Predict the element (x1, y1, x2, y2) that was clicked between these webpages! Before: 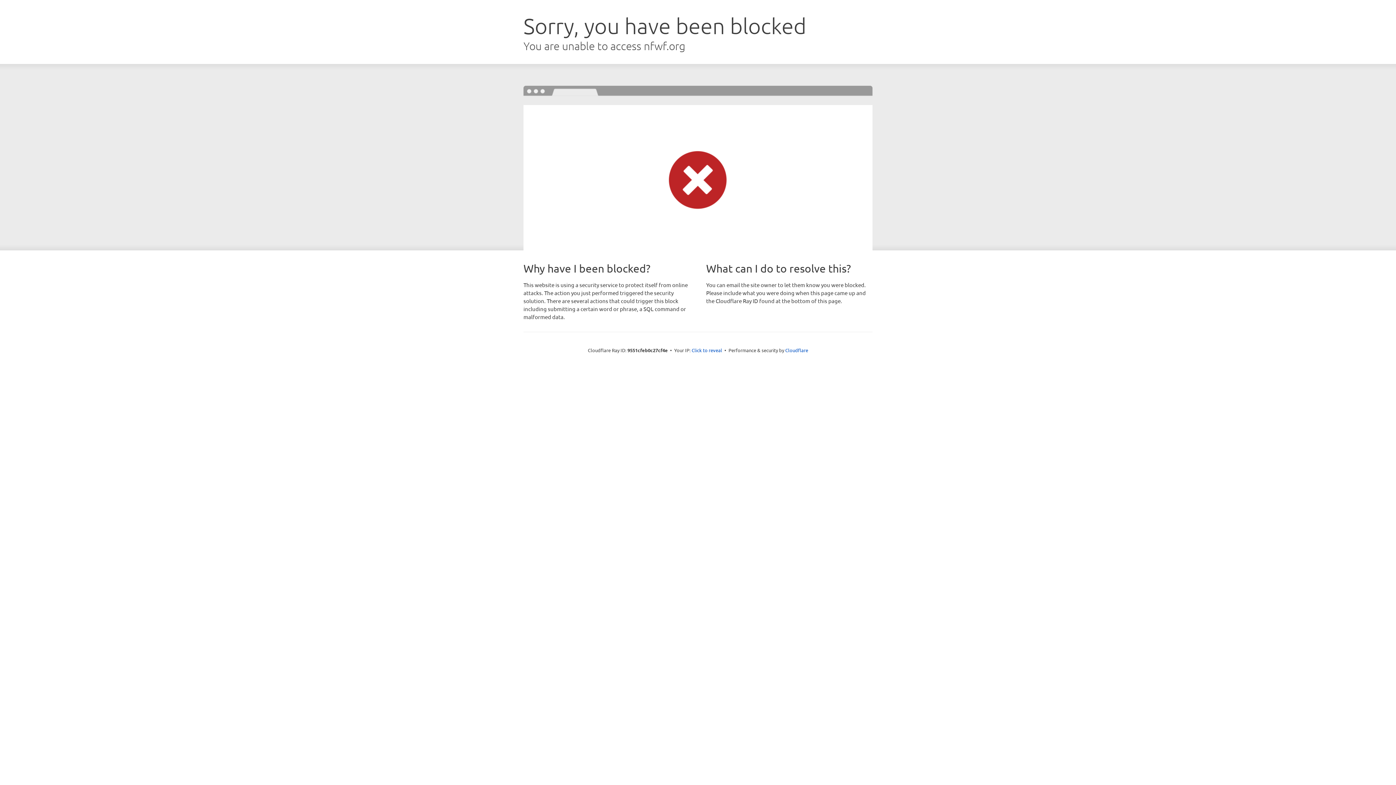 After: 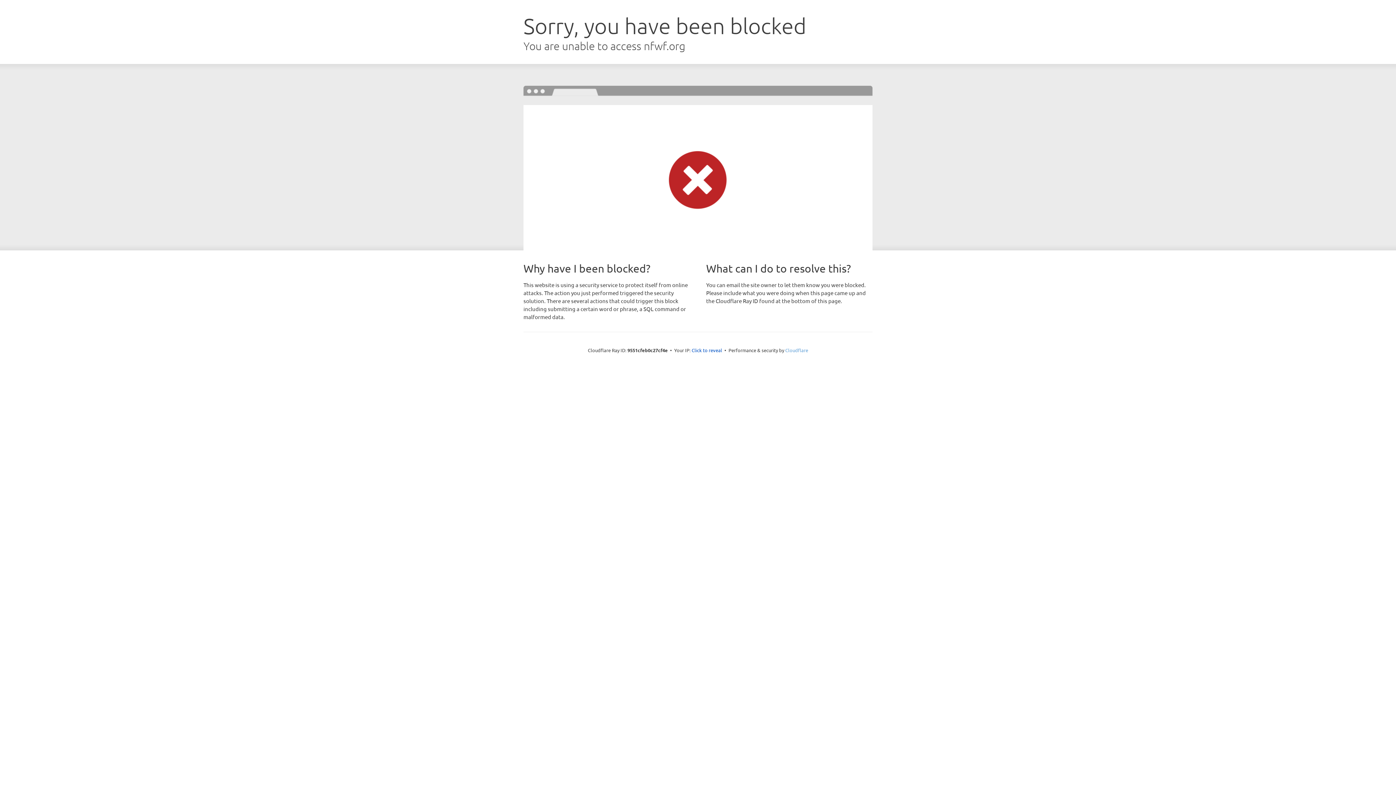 Action: label: Cloudflare bbox: (785, 347, 808, 353)